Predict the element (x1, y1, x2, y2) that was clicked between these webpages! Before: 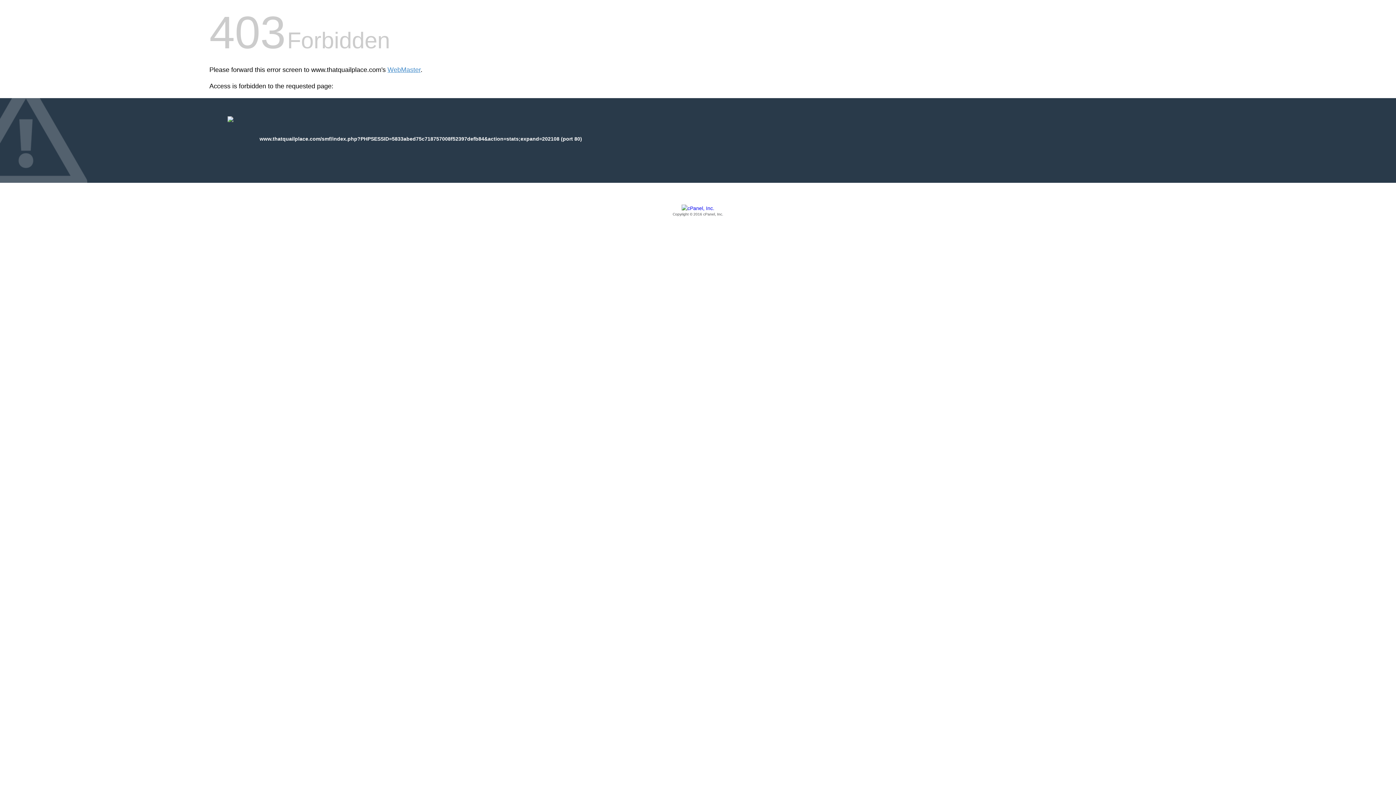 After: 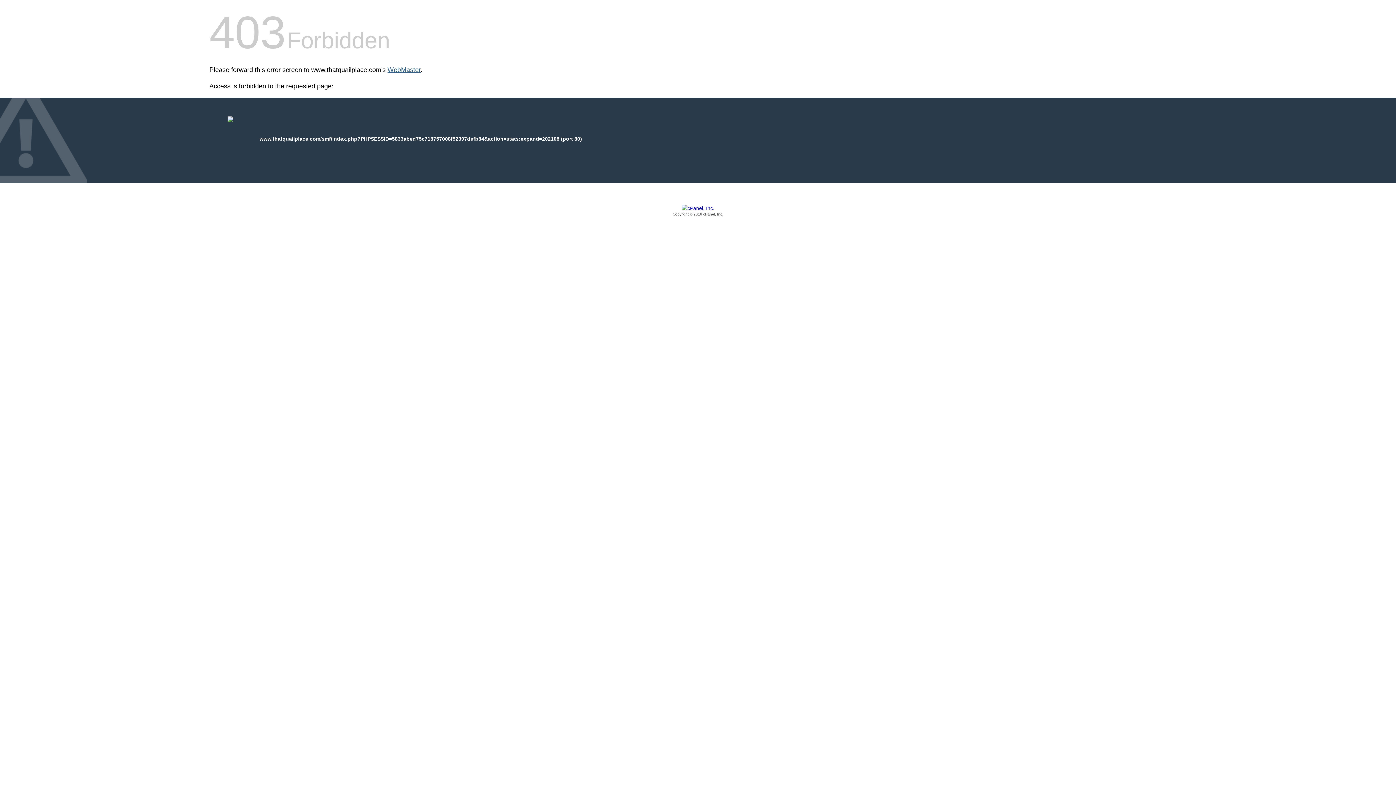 Action: bbox: (387, 66, 420, 73) label: WebMaster